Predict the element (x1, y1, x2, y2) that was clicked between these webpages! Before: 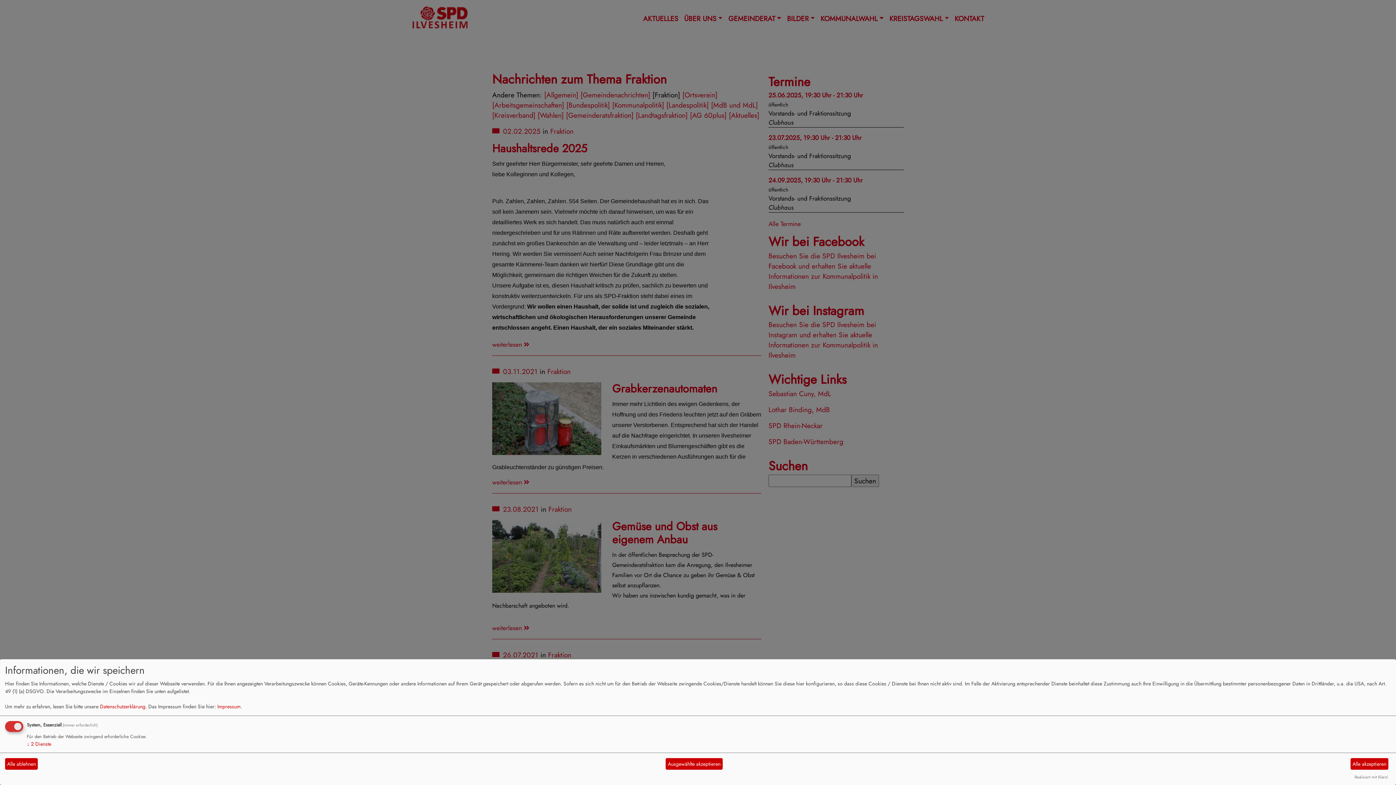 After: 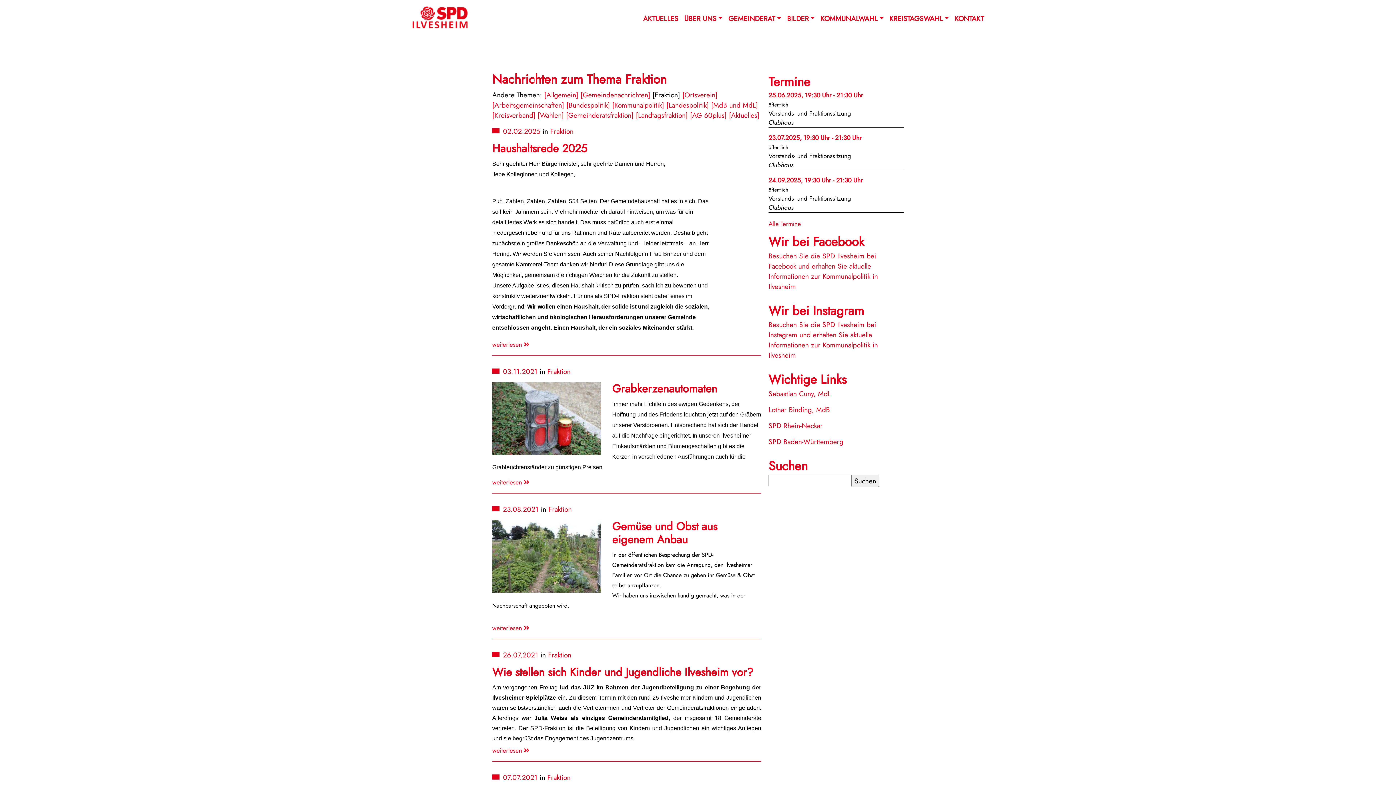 Action: bbox: (1350, 758, 1388, 770) label: Alle akzeptieren